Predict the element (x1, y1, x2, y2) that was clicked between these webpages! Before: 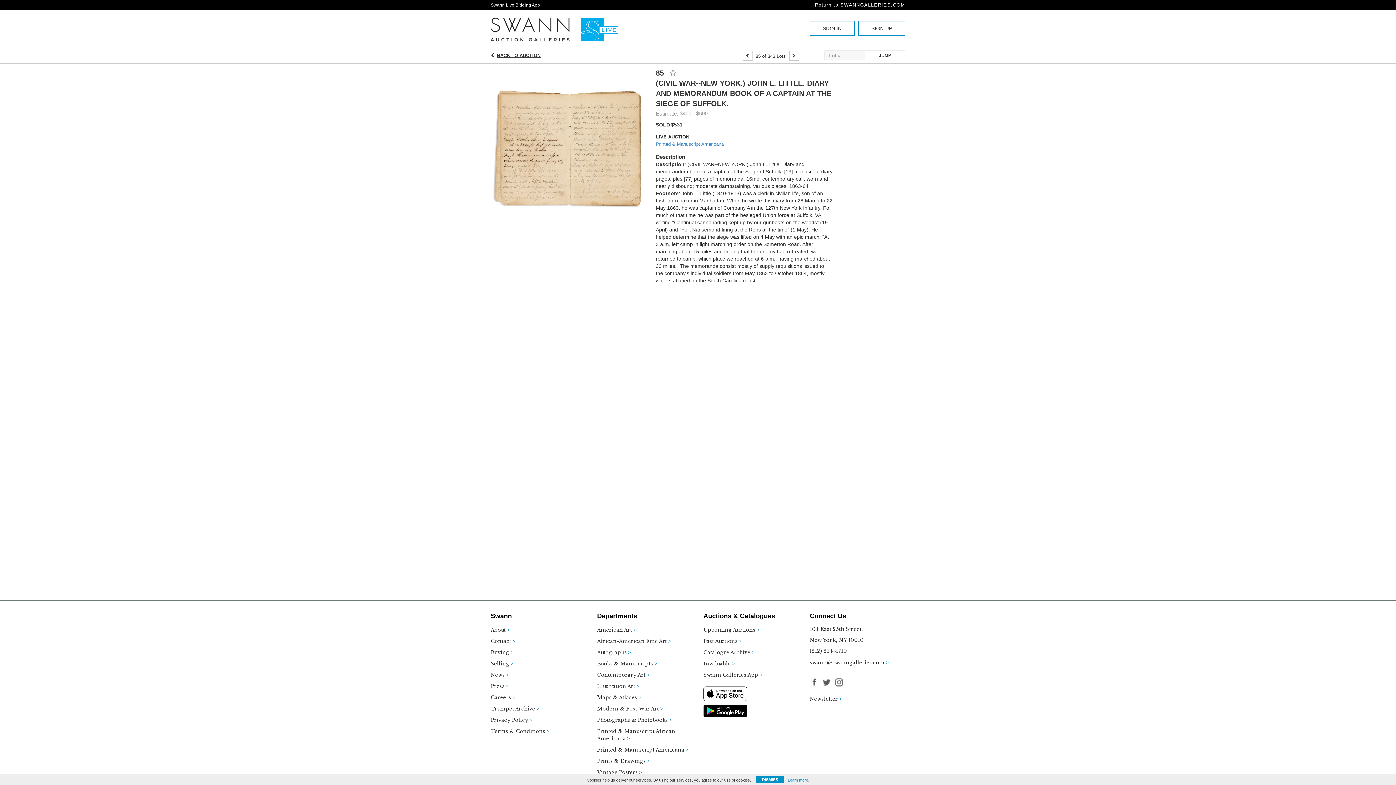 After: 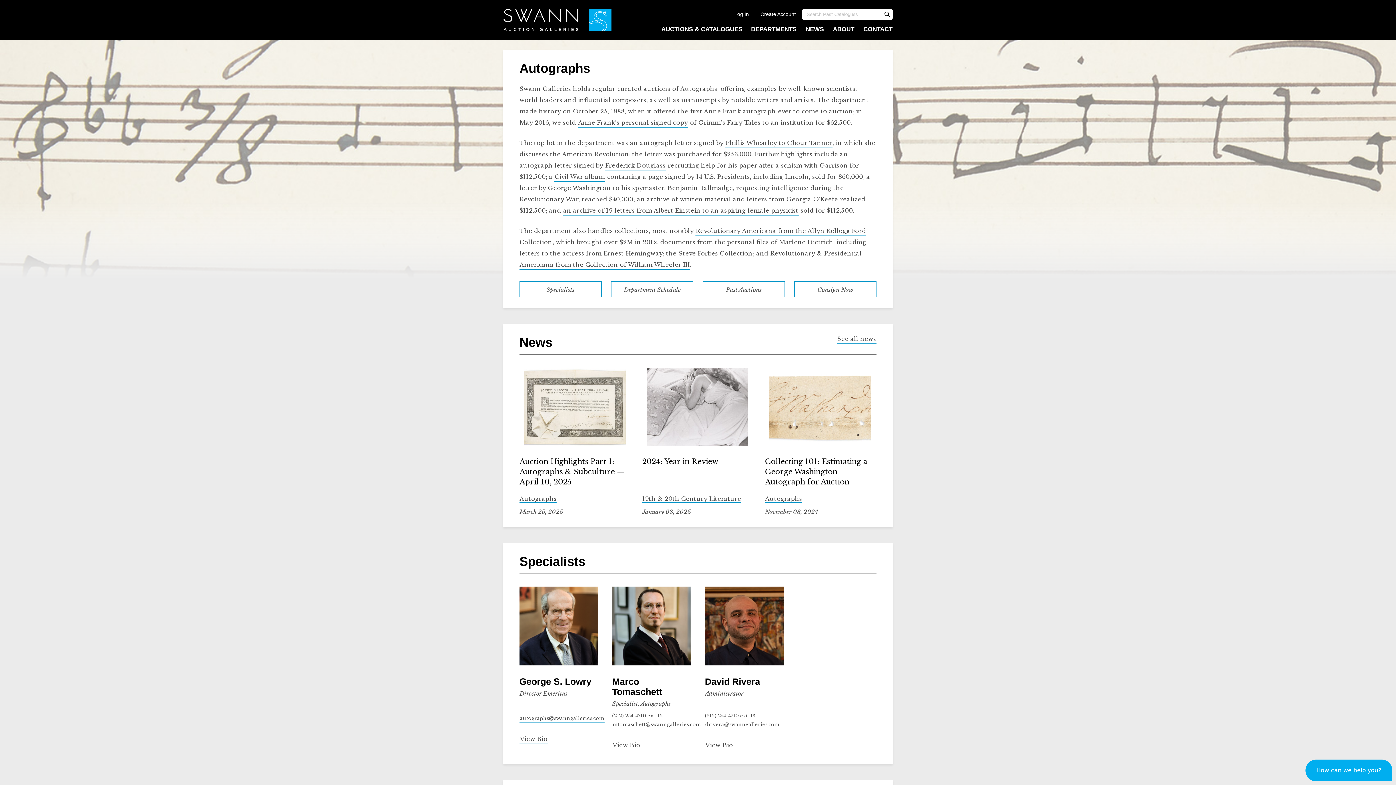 Action: label: Autographs bbox: (597, 649, 692, 660)